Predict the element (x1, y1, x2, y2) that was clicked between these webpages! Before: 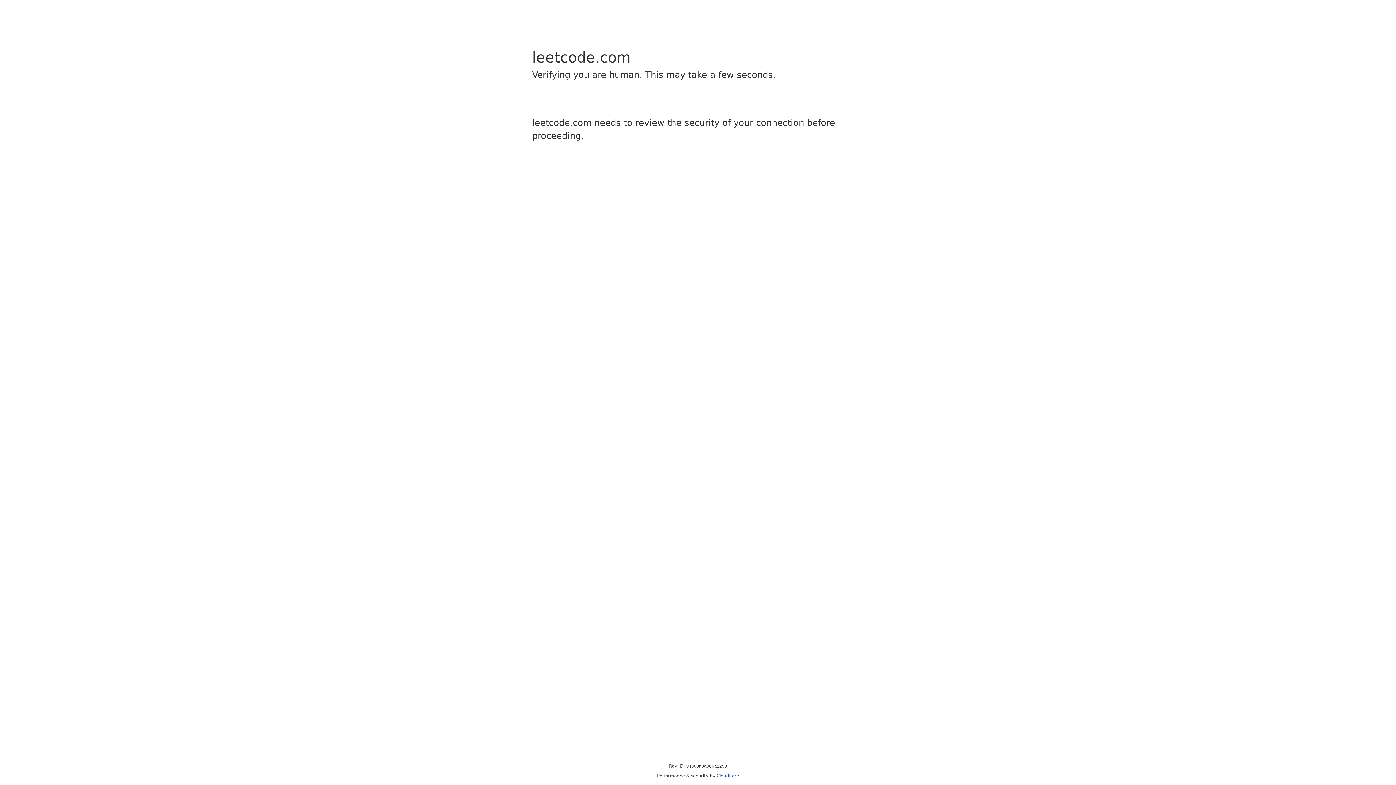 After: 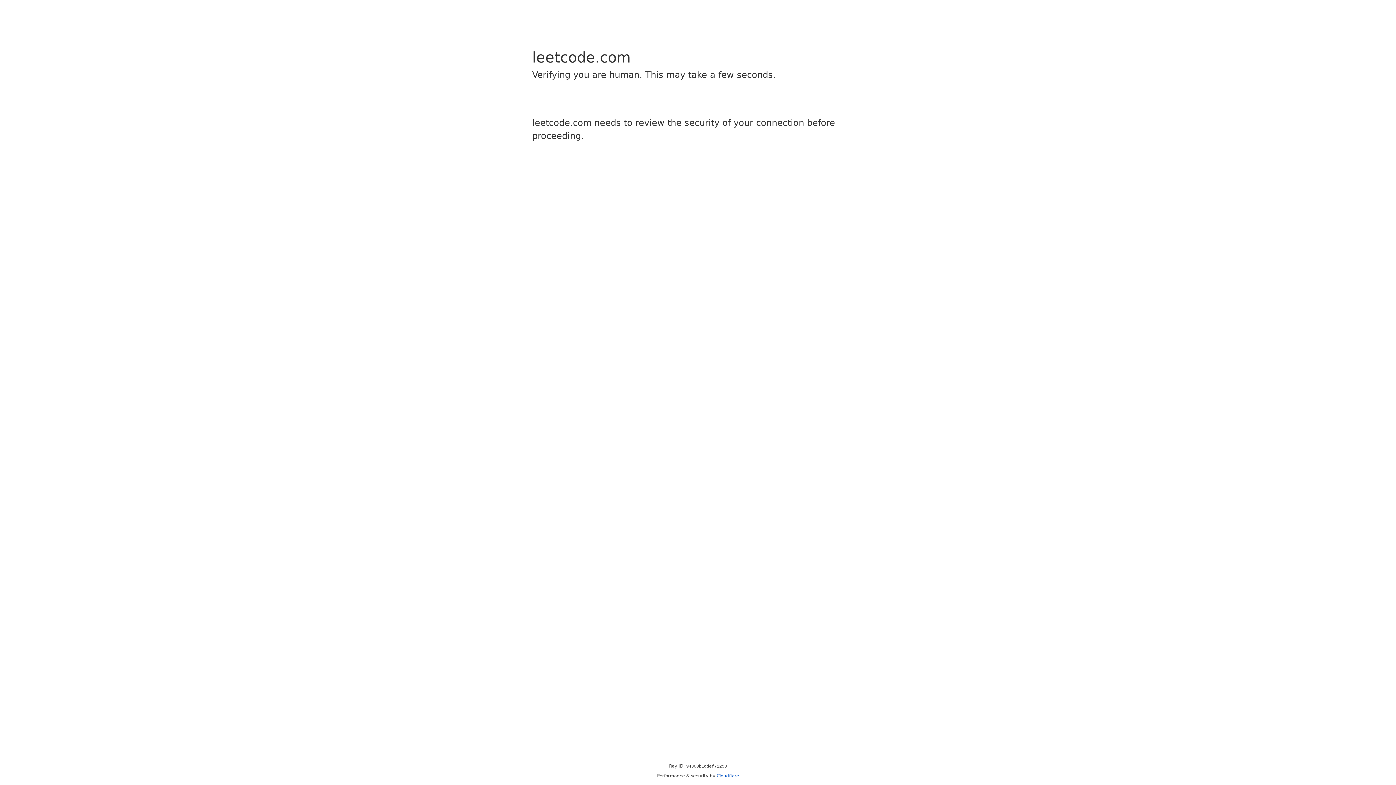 Action: label: Cloudflare bbox: (716, 773, 739, 778)